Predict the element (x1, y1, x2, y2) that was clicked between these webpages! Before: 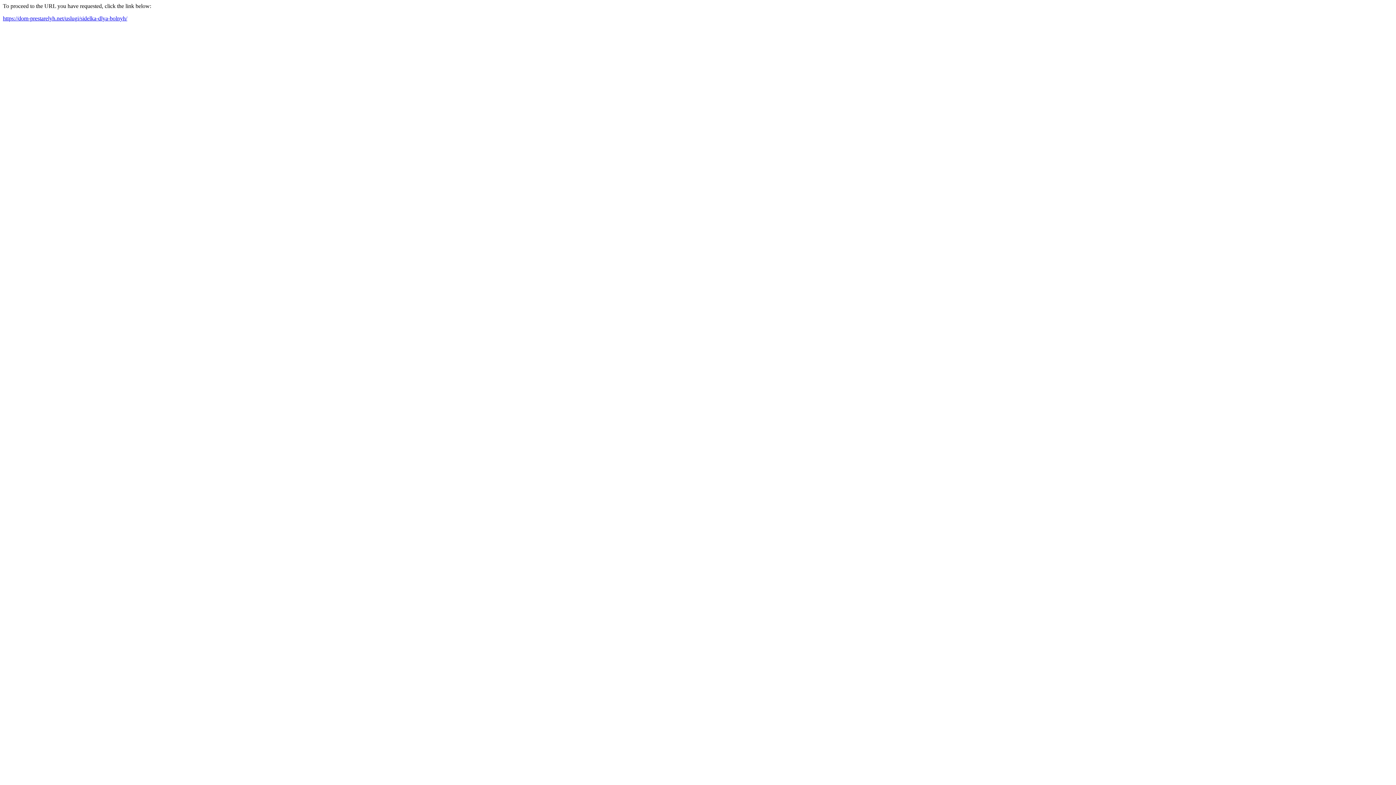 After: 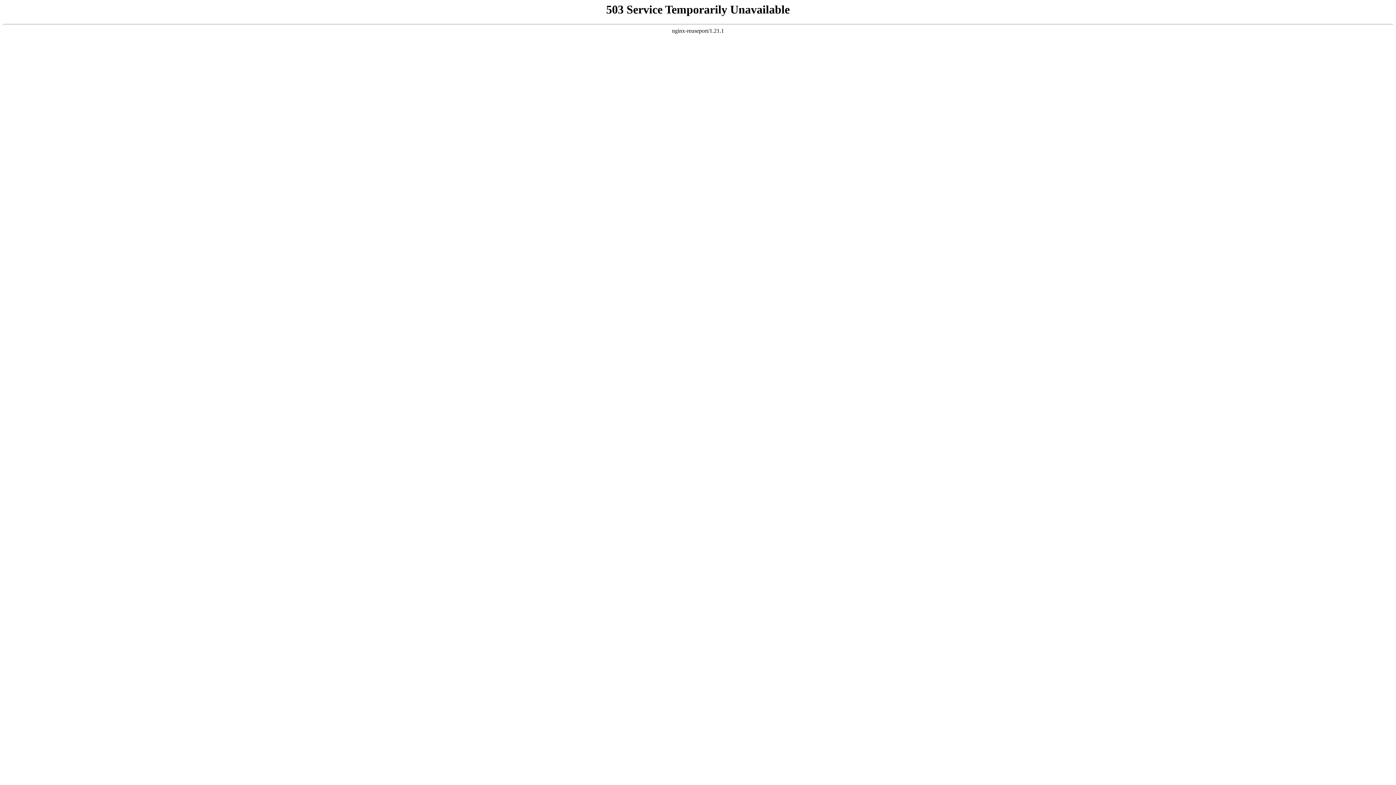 Action: label: https://dom-prestarelyh.net/uslugi/sidelka-dlya-bolnyh/ bbox: (2, 15, 127, 21)